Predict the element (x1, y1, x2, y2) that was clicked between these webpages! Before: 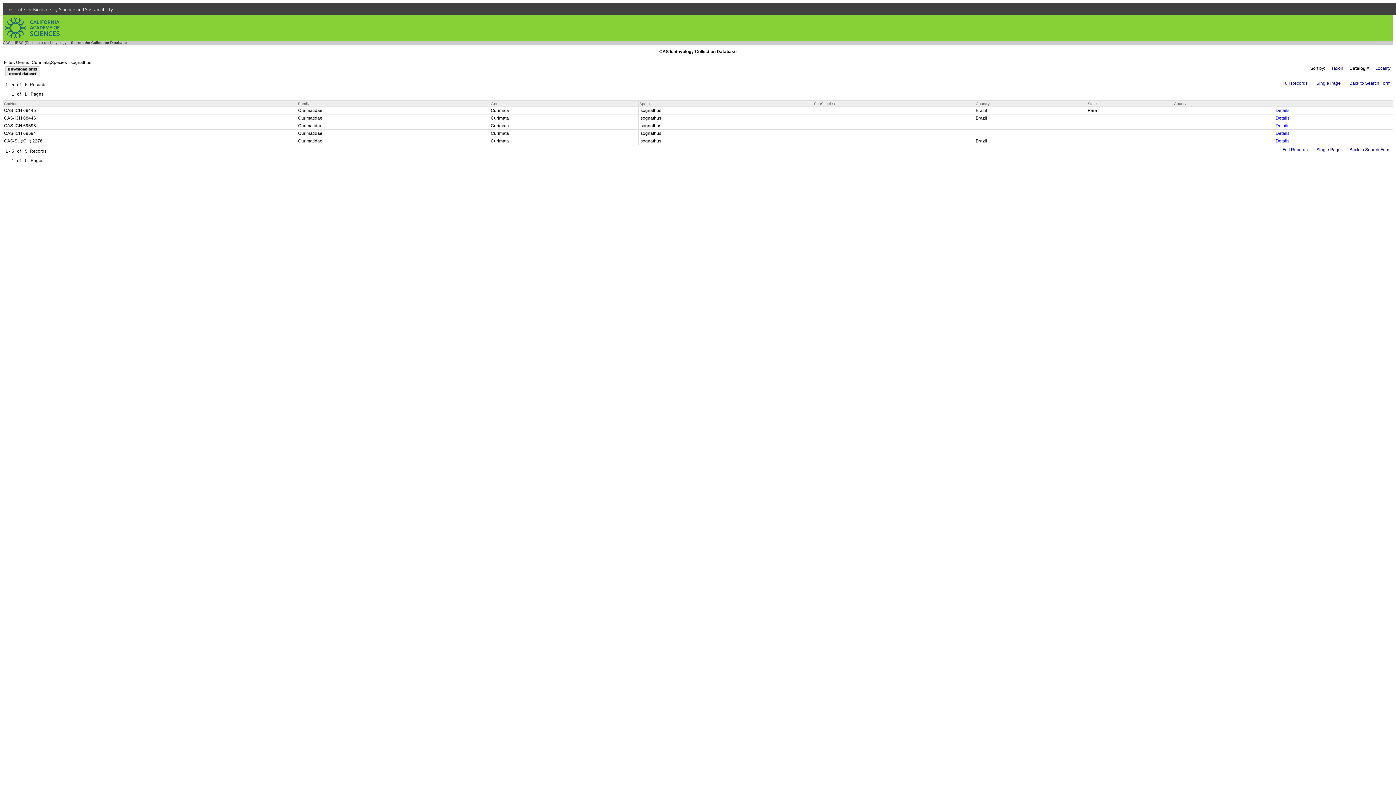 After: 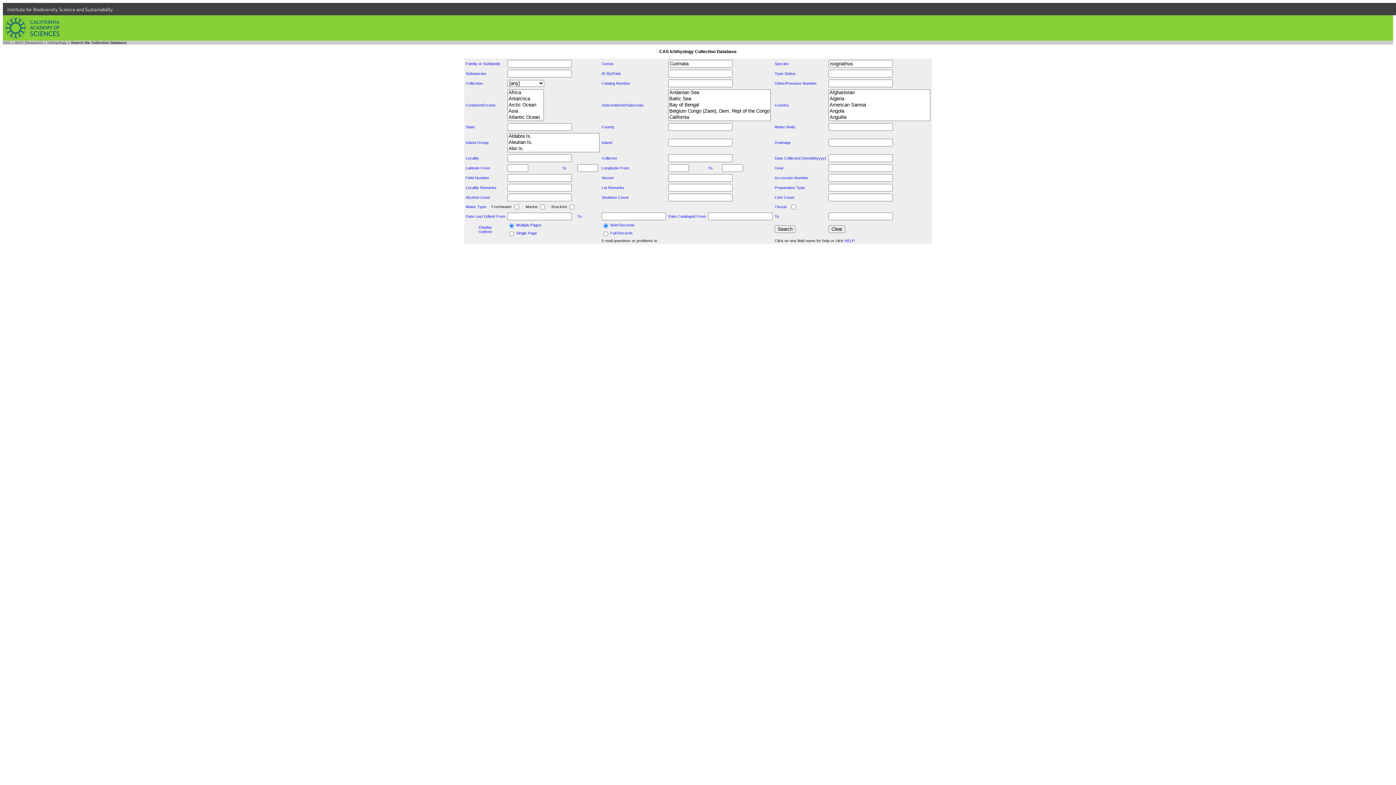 Action: label: Back to Search Form bbox: (1348, 147, 1392, 152)